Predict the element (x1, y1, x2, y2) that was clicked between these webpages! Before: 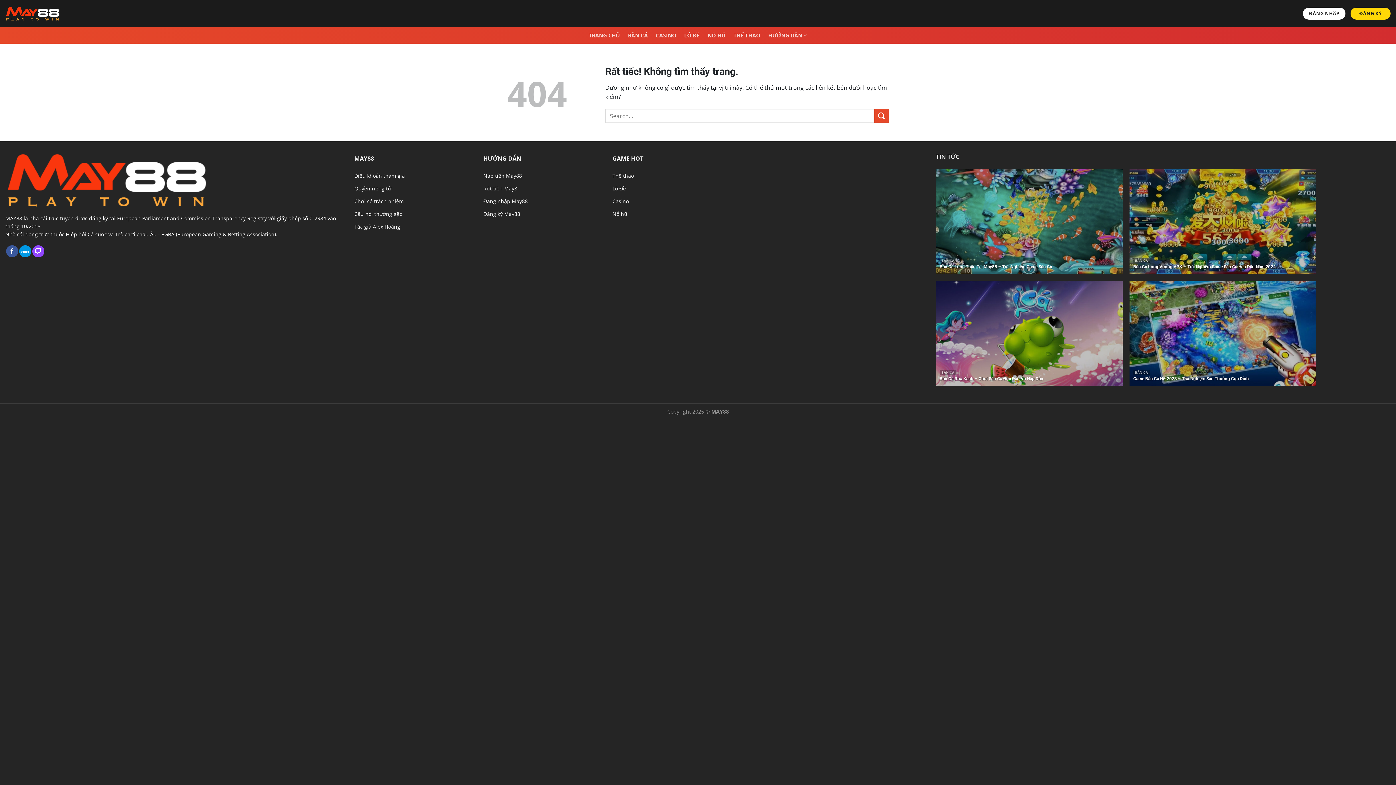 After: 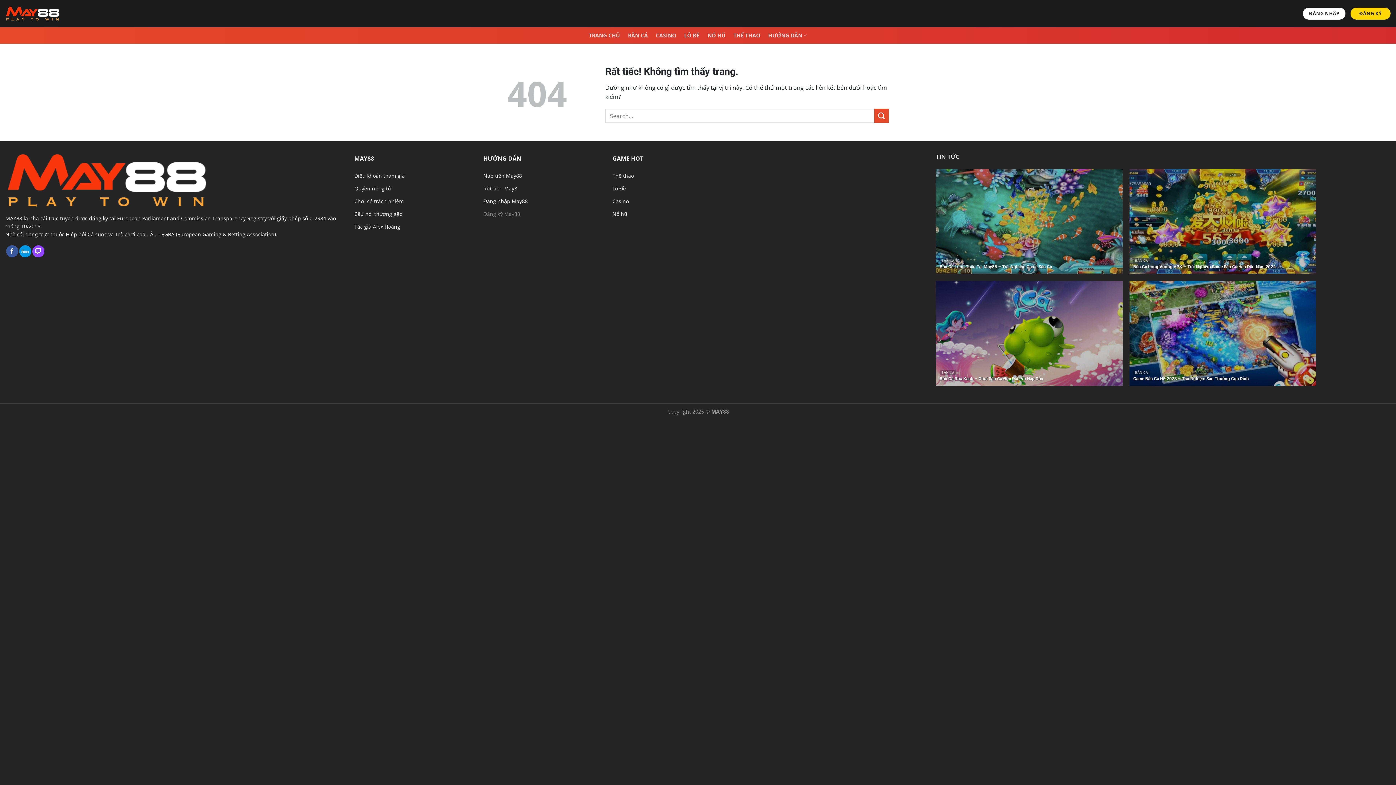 Action: label: Đăng ký May88 bbox: (483, 208, 605, 221)